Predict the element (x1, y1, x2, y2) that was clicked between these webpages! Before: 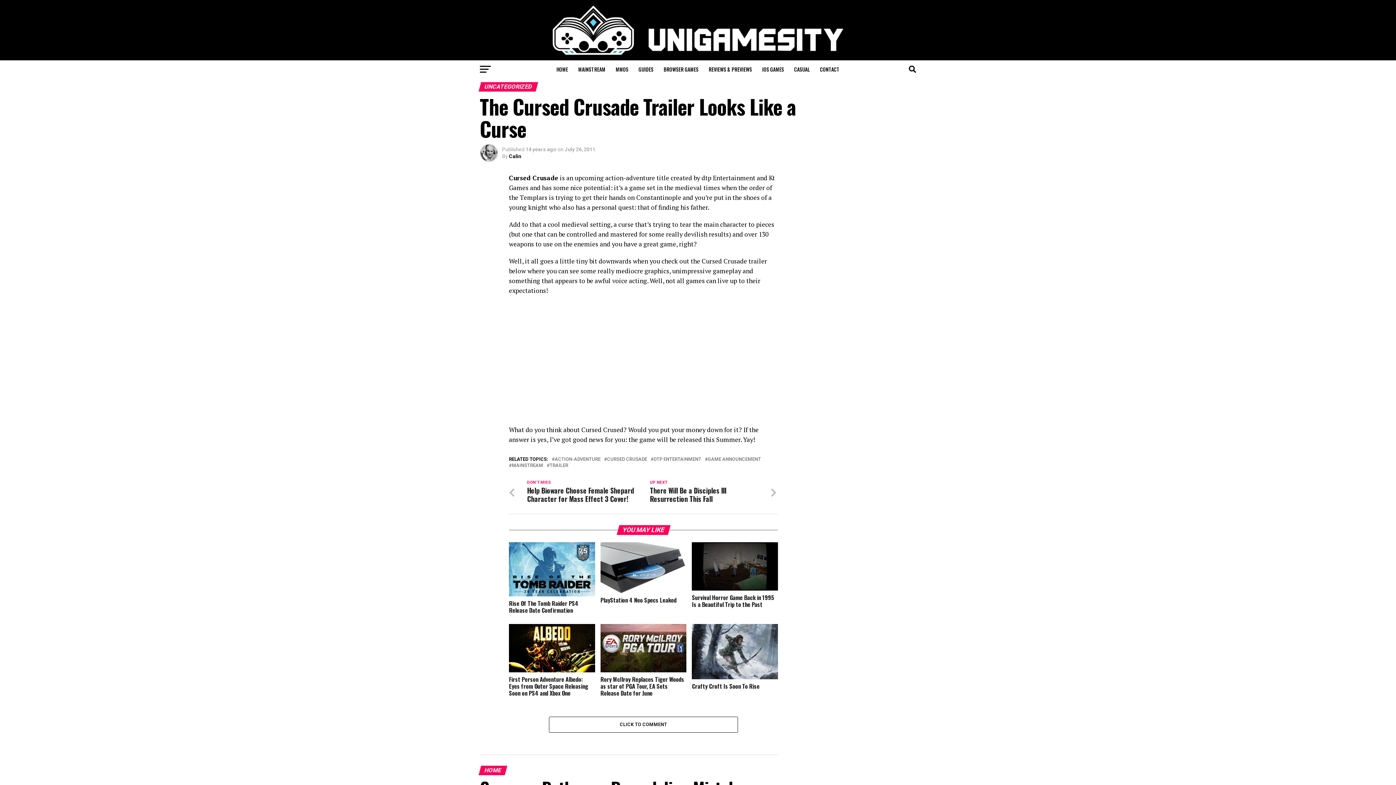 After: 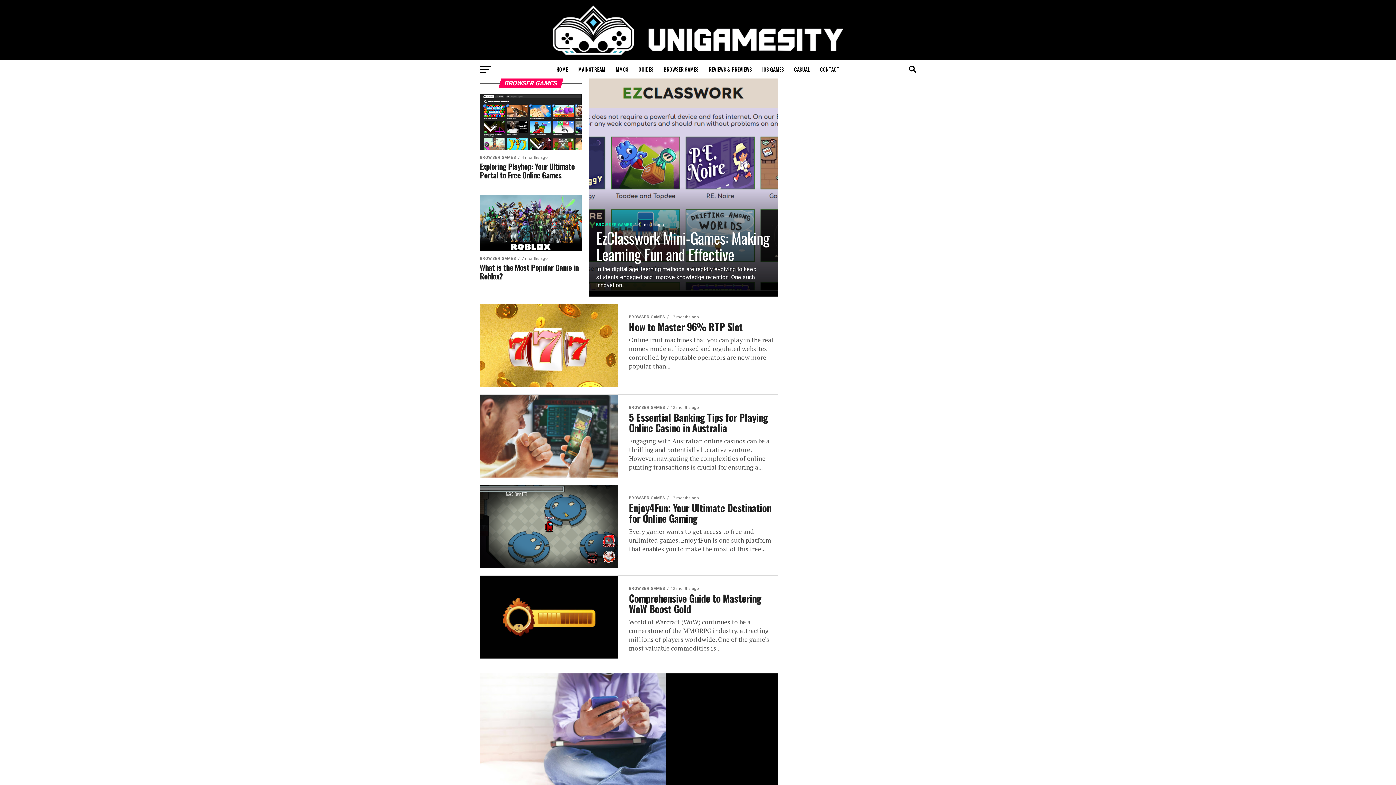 Action: label: BROWSER GAMES bbox: (659, 60, 703, 78)